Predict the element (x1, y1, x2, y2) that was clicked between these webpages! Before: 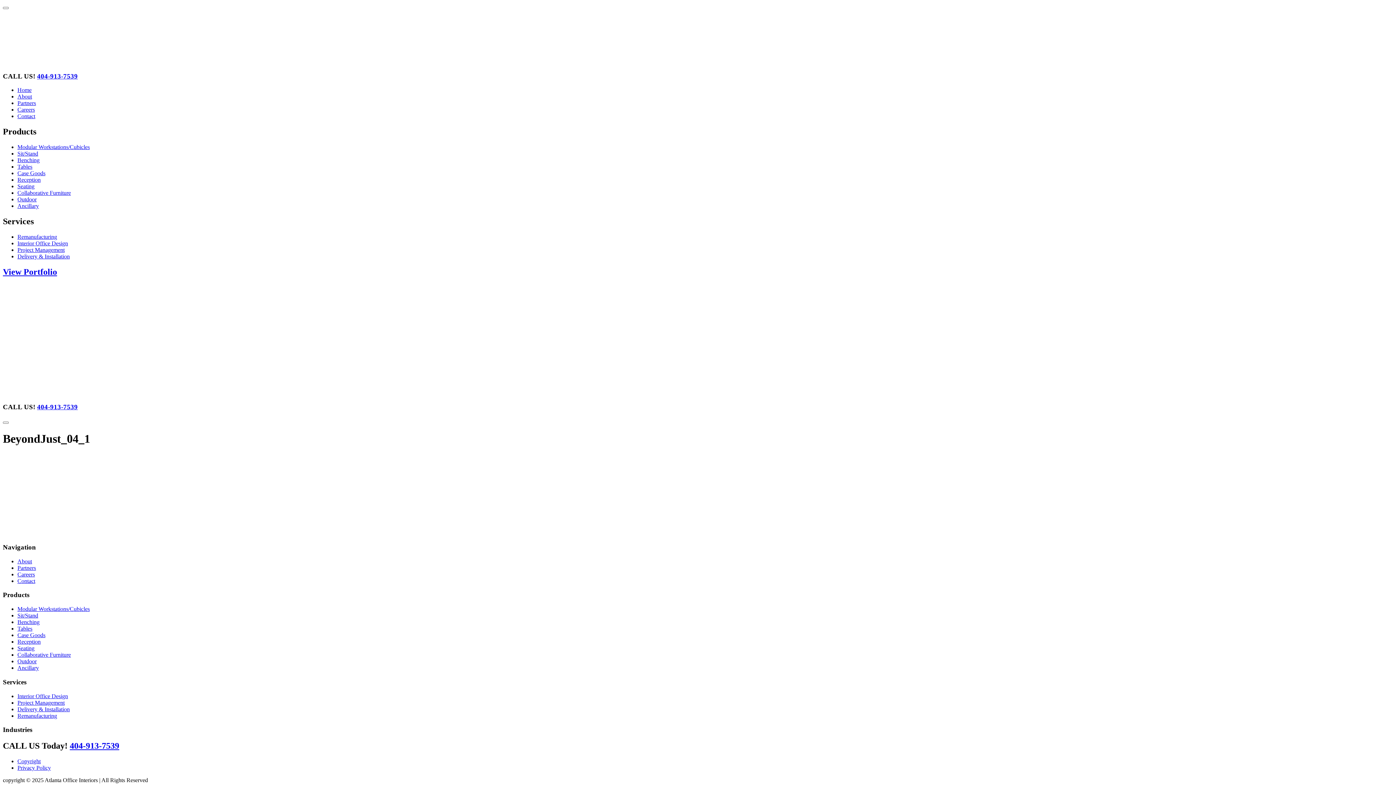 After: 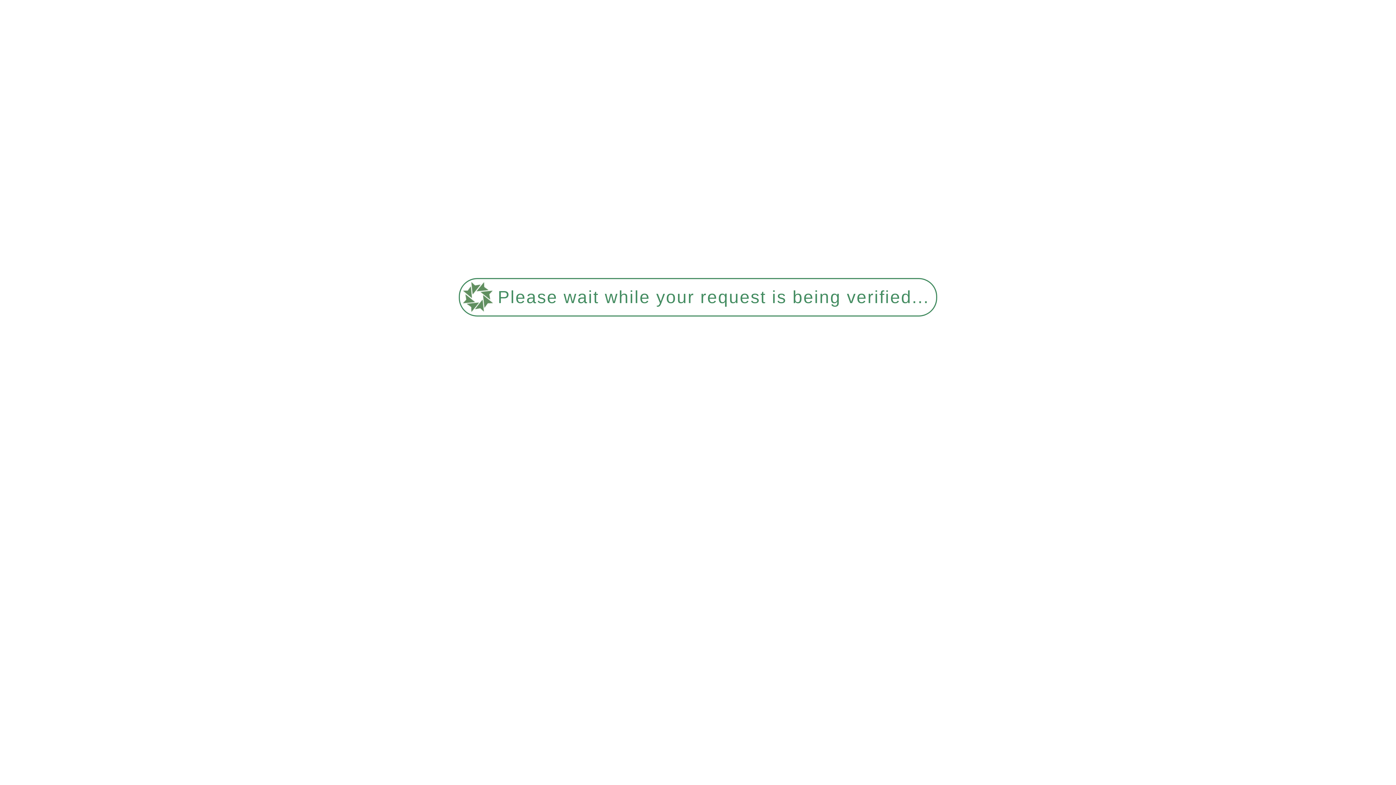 Action: bbox: (17, 113, 35, 119) label: Contact